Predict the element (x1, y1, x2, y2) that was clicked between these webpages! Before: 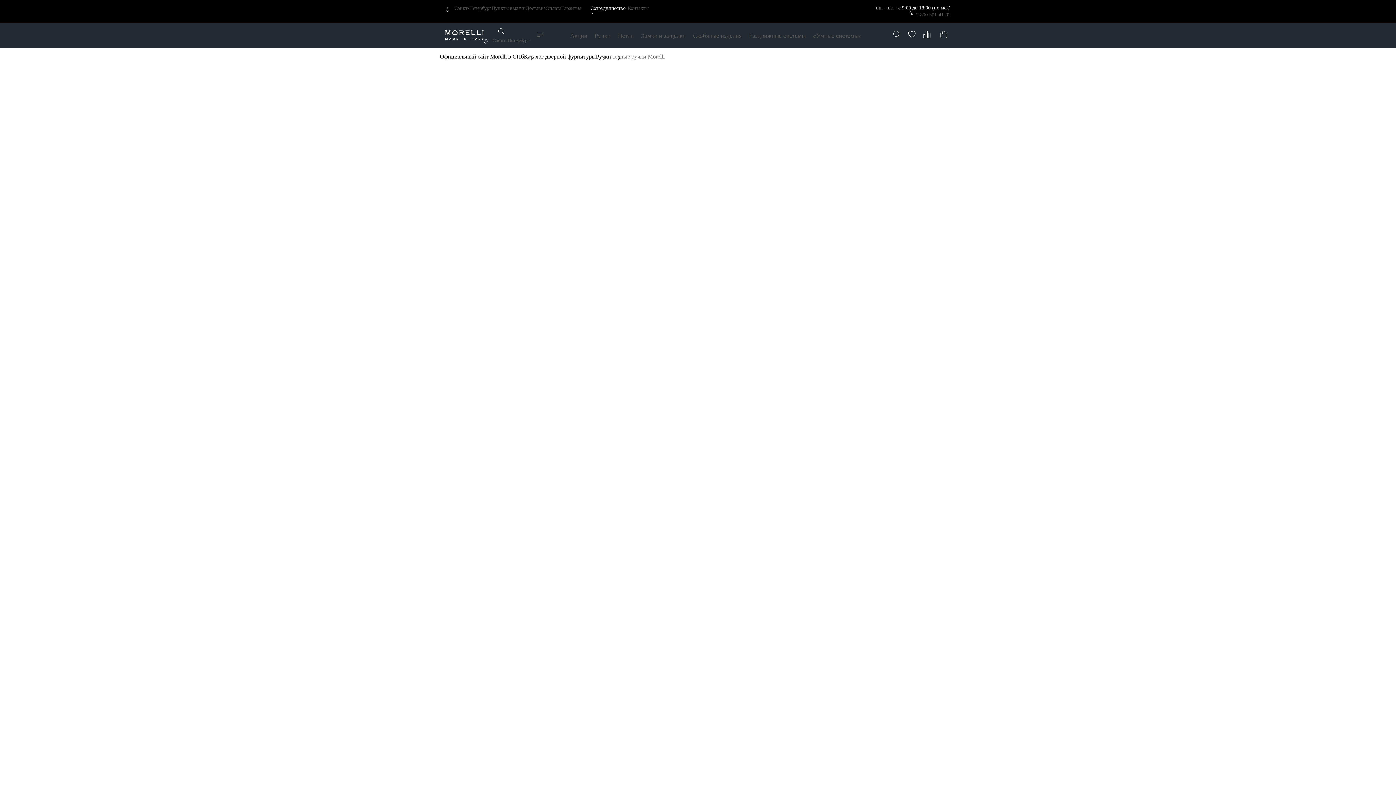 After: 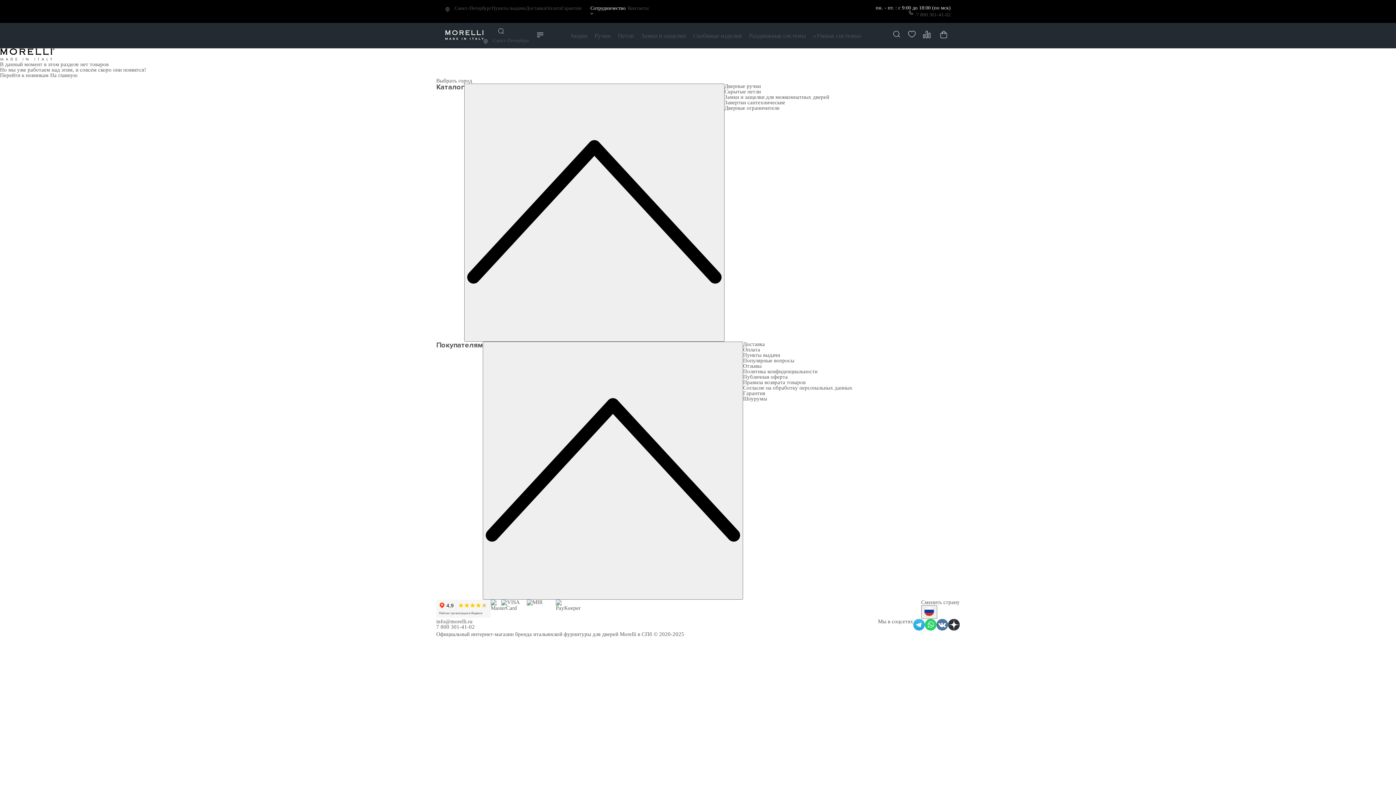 Action: bbox: (570, 32, 587, 39) label: Акции